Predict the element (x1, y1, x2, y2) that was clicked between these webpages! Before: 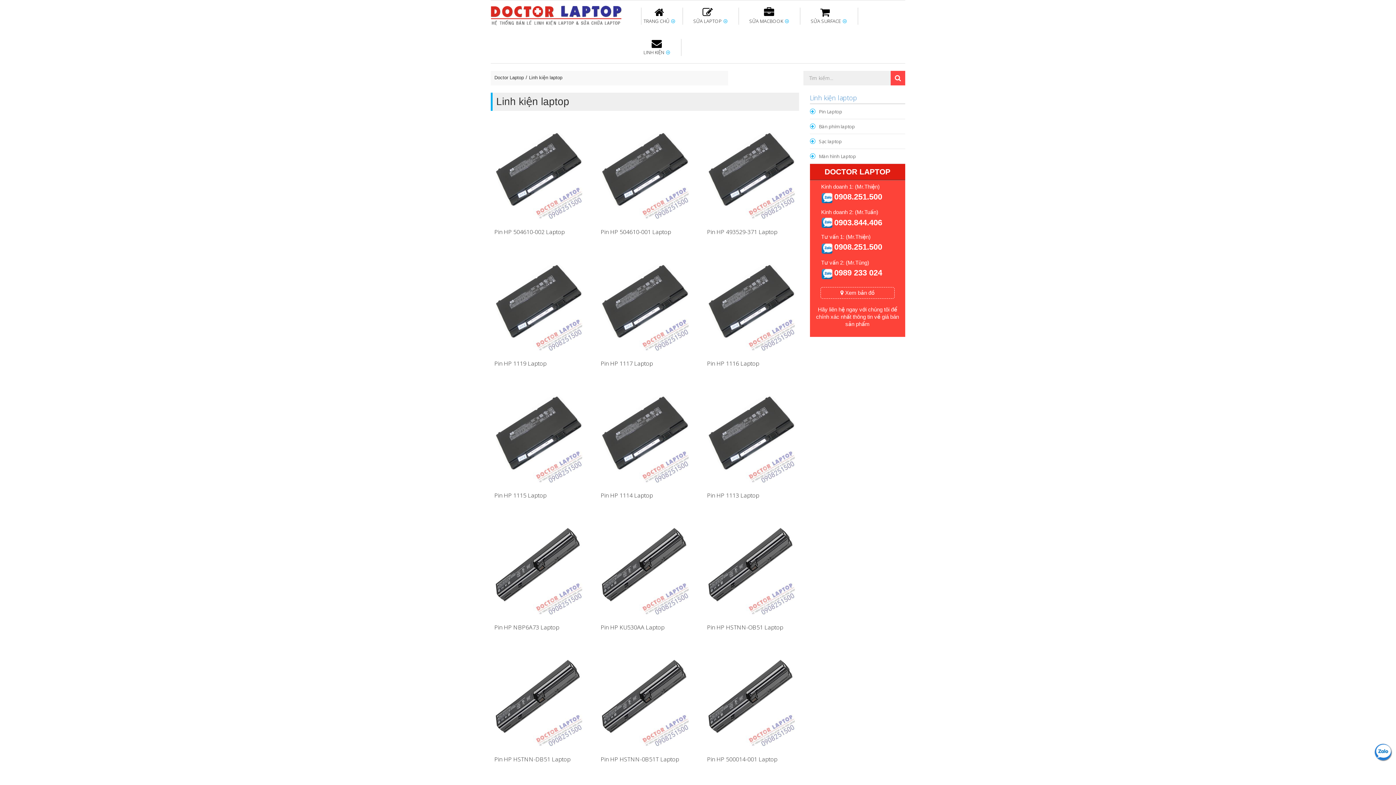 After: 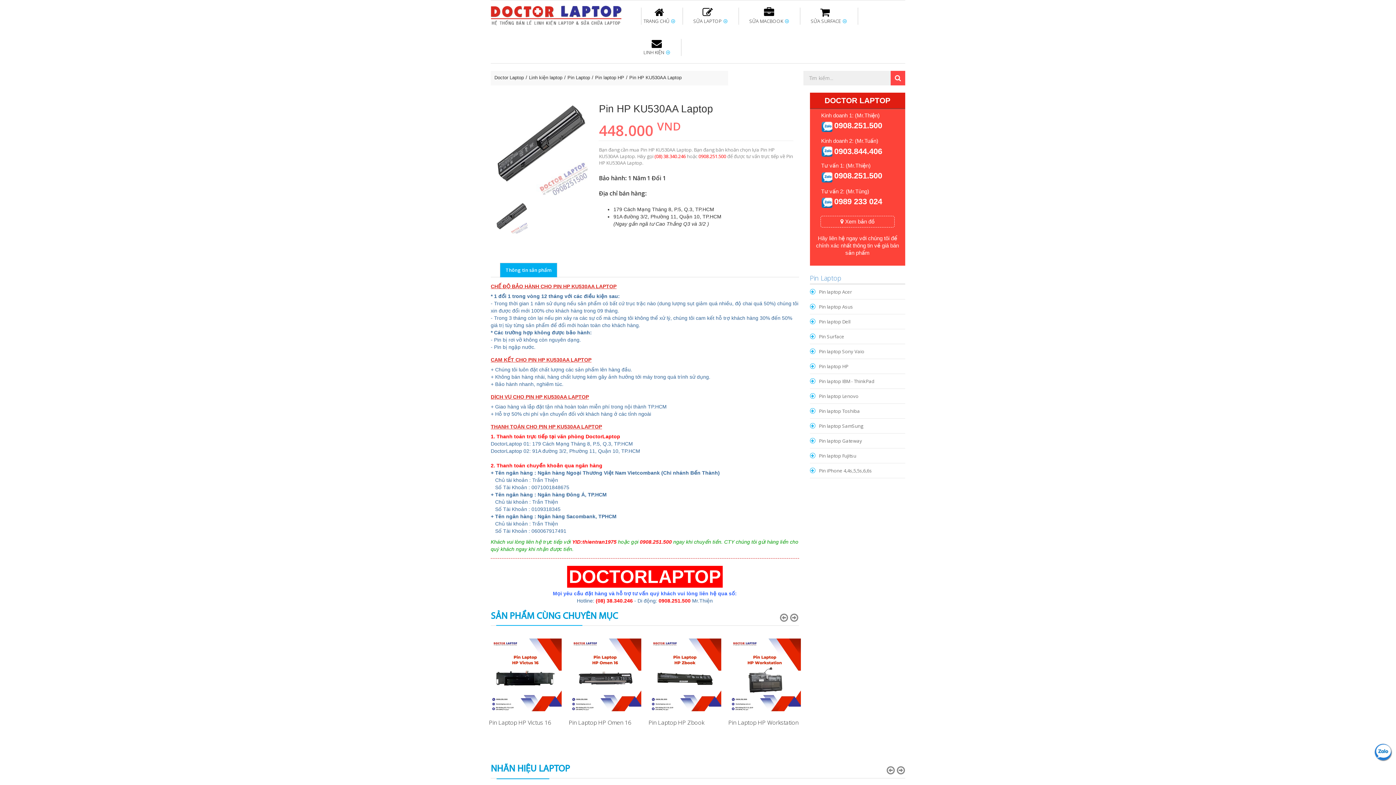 Action: label: Pin HP KU530AA Laptop bbox: (600, 623, 664, 631)